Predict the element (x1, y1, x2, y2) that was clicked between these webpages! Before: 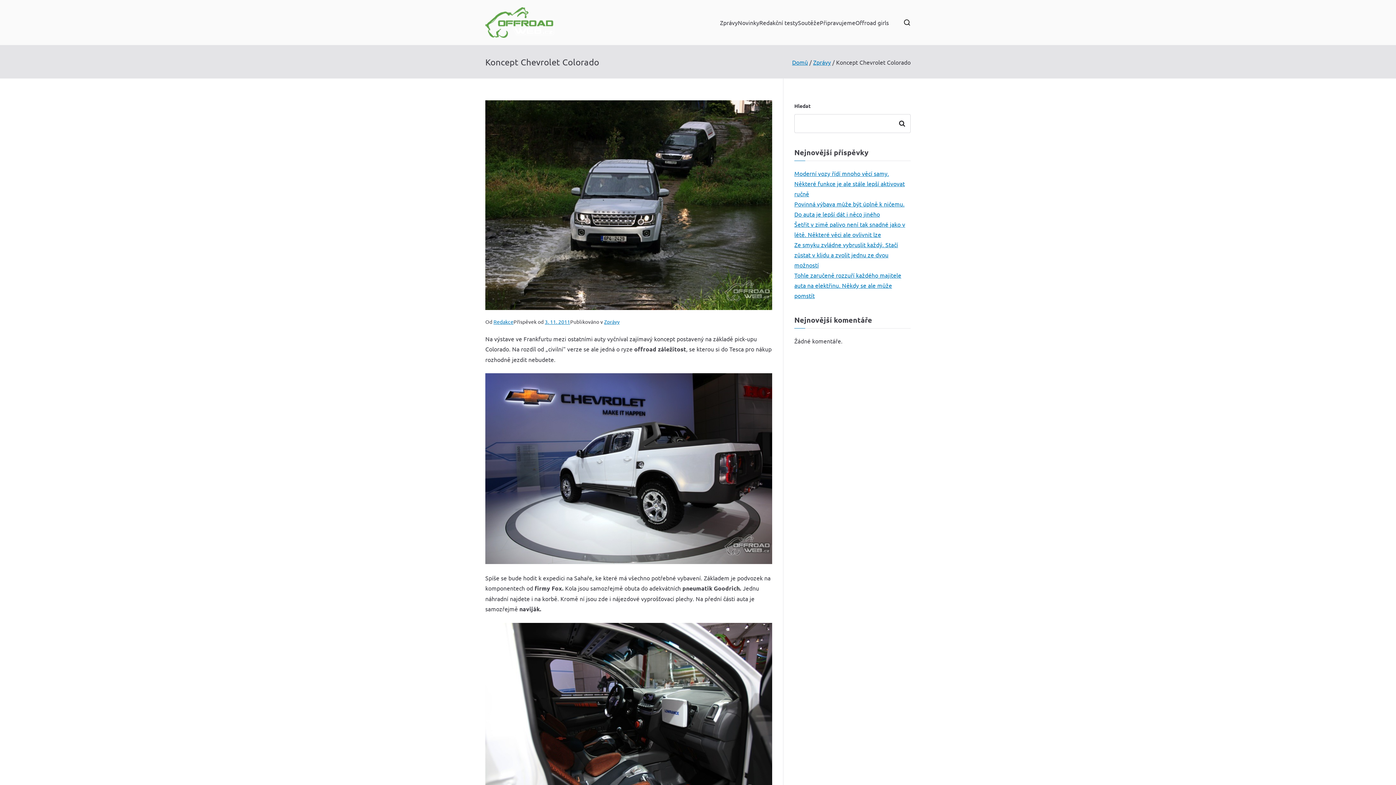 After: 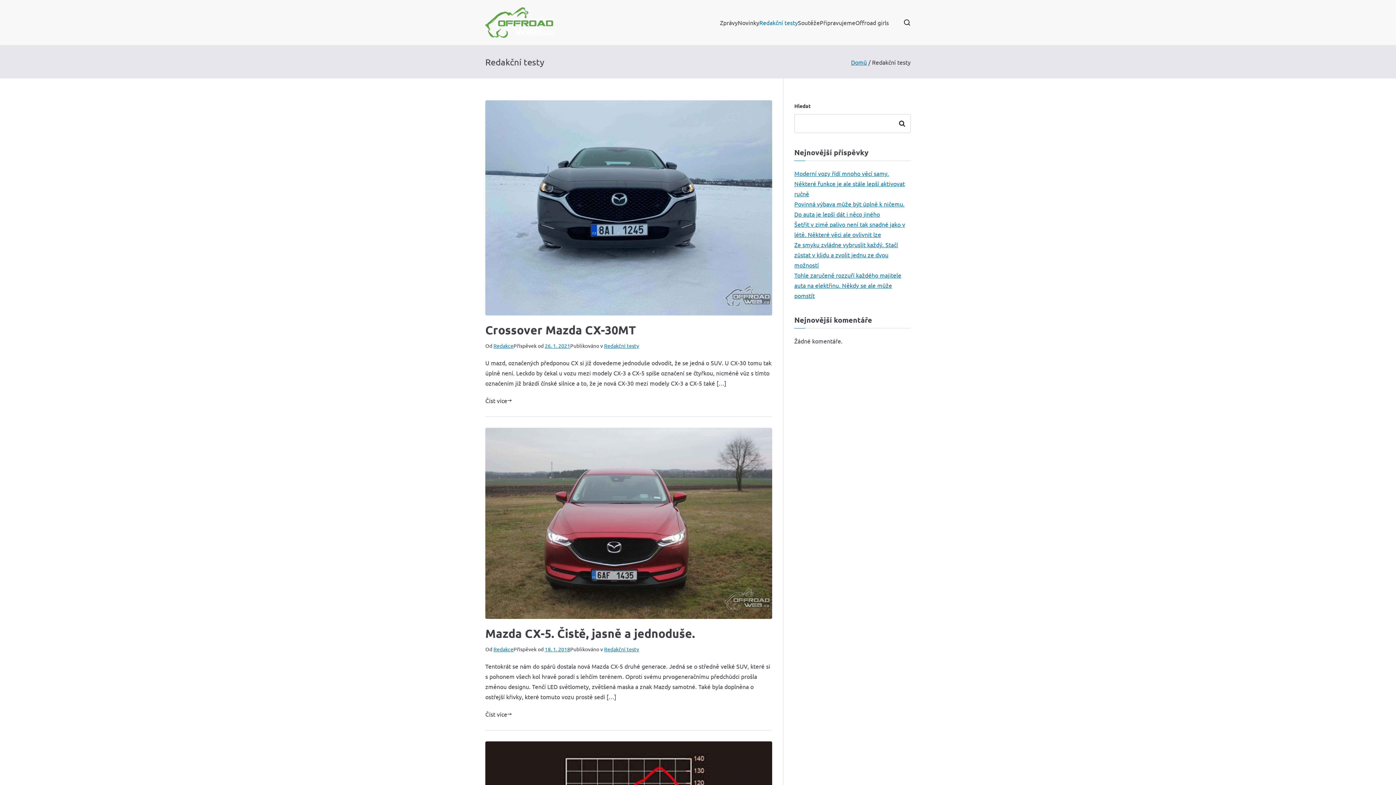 Action: bbox: (759, 17, 798, 27) label: Redakční testy